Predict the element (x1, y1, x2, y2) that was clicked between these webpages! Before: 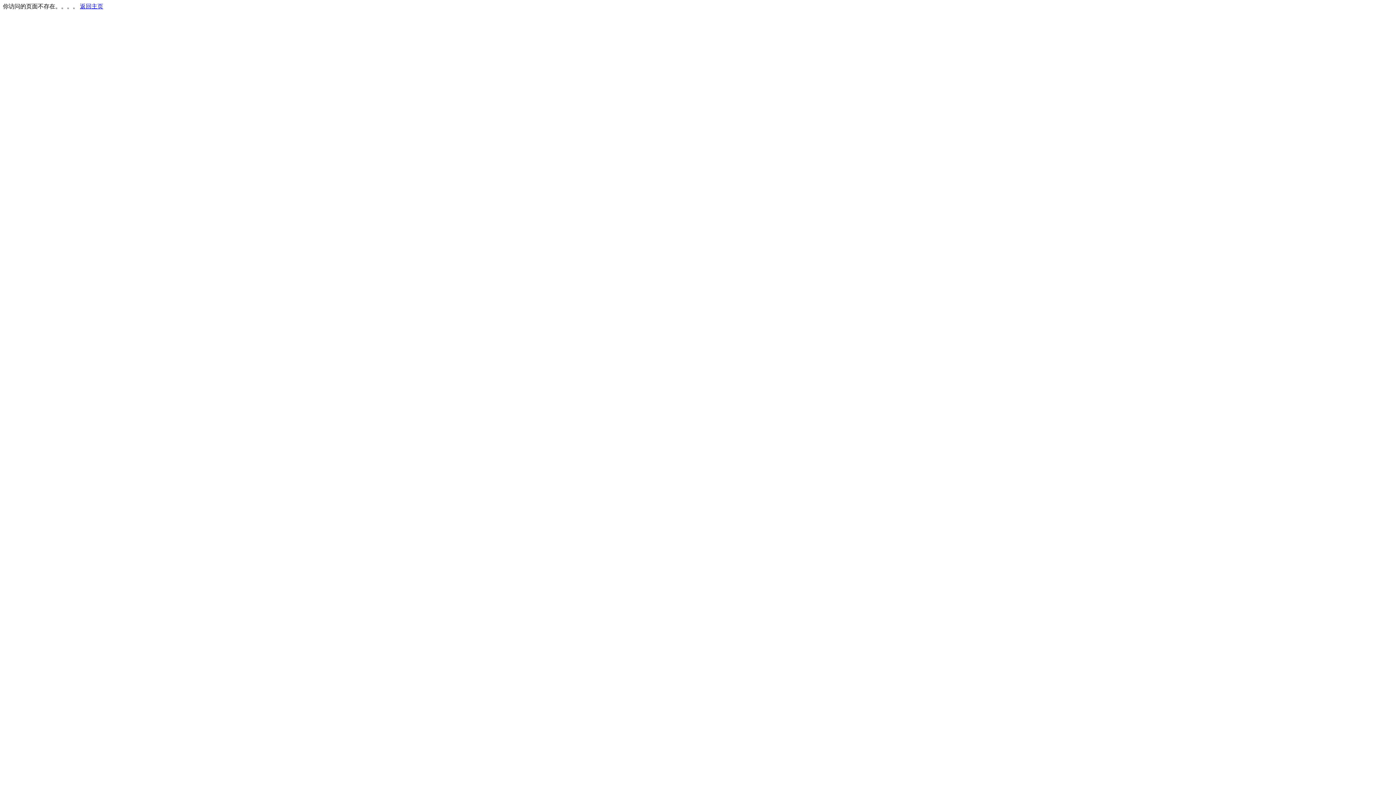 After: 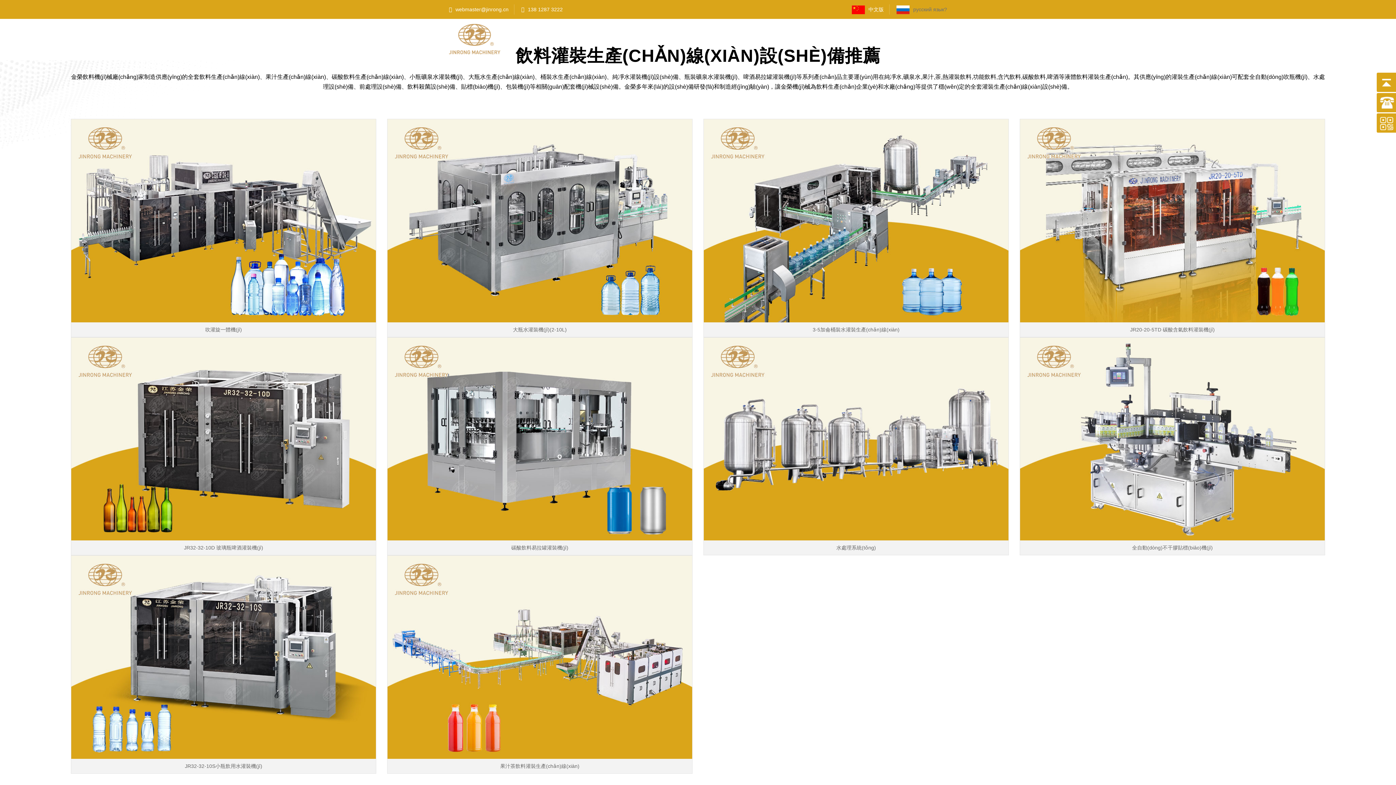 Action: bbox: (80, 3, 103, 9) label: 返回主页